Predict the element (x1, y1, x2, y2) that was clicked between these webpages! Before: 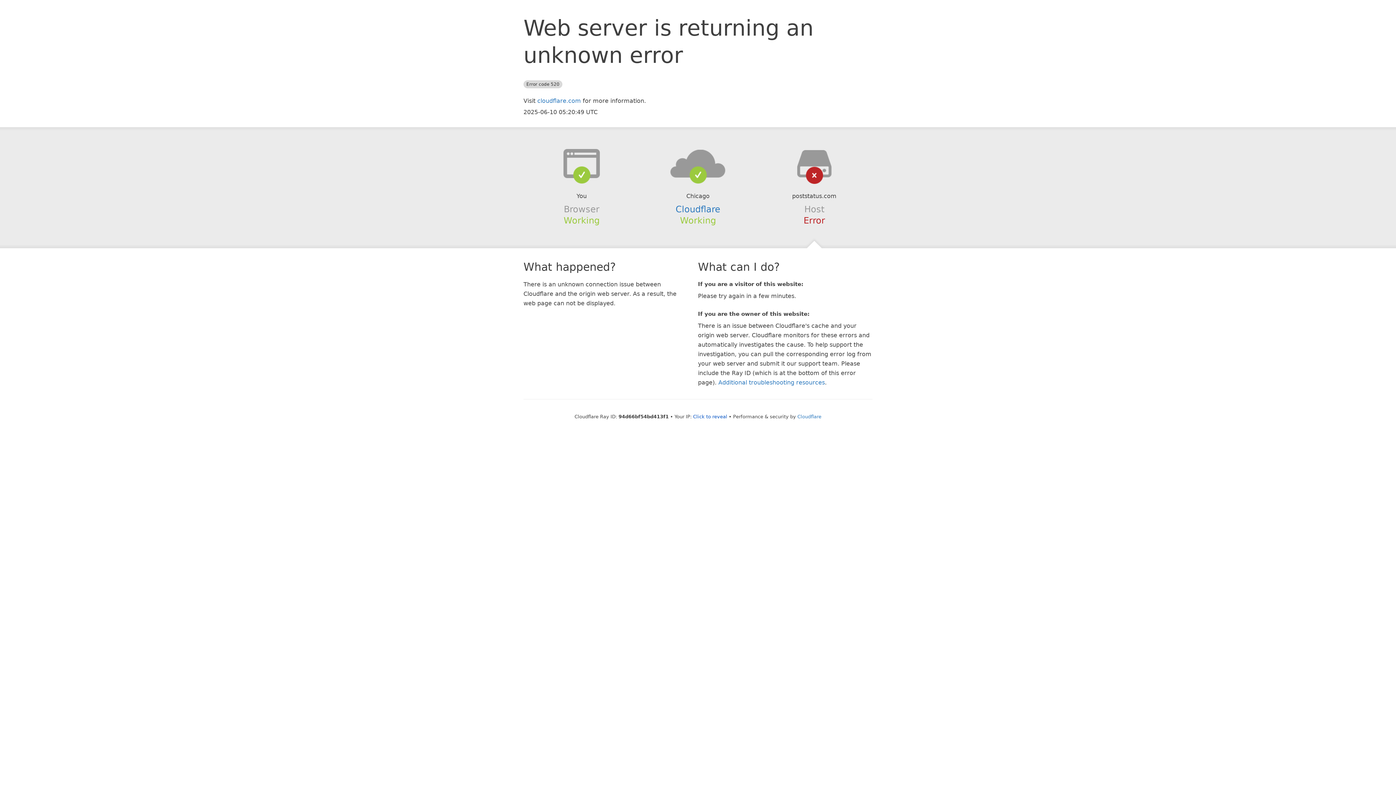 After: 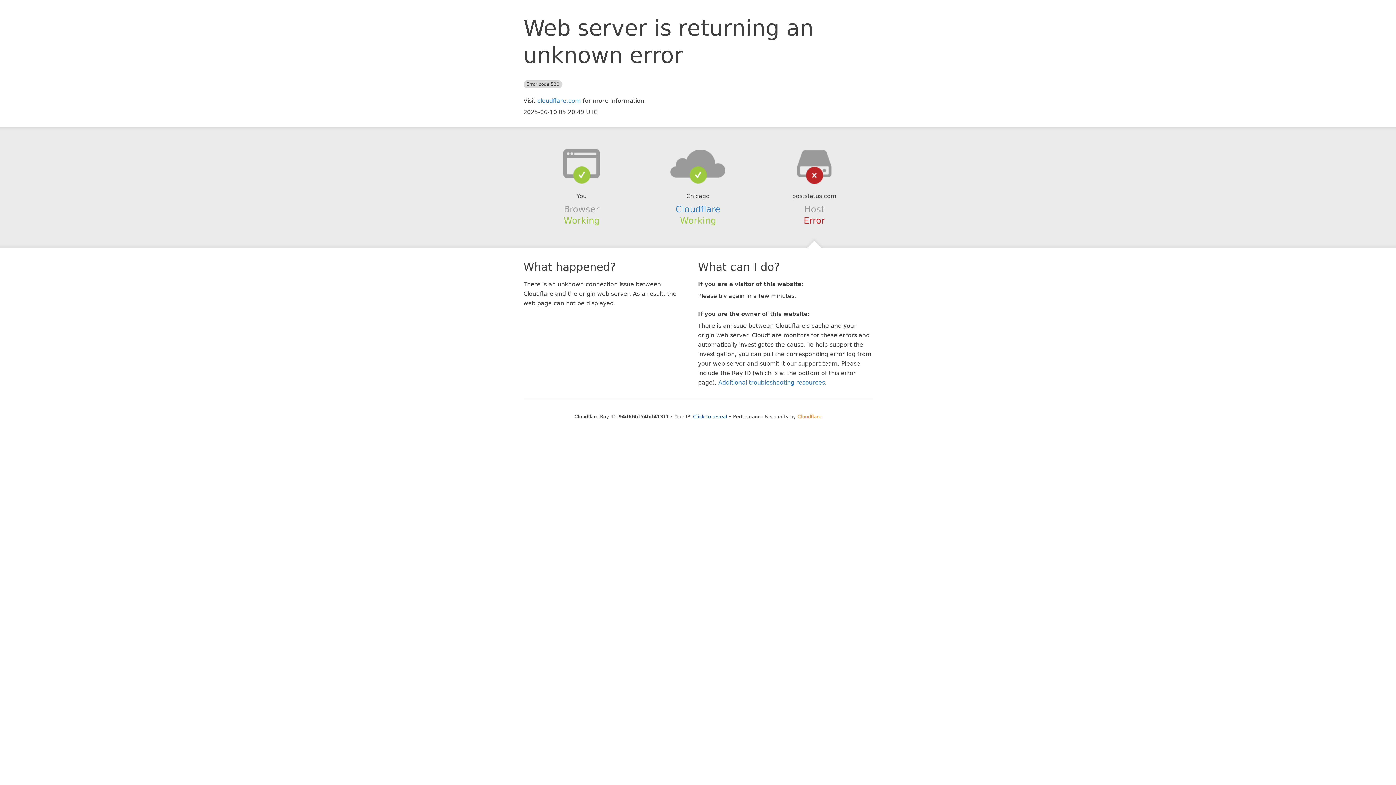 Action: bbox: (797, 414, 821, 419) label: Cloudflare